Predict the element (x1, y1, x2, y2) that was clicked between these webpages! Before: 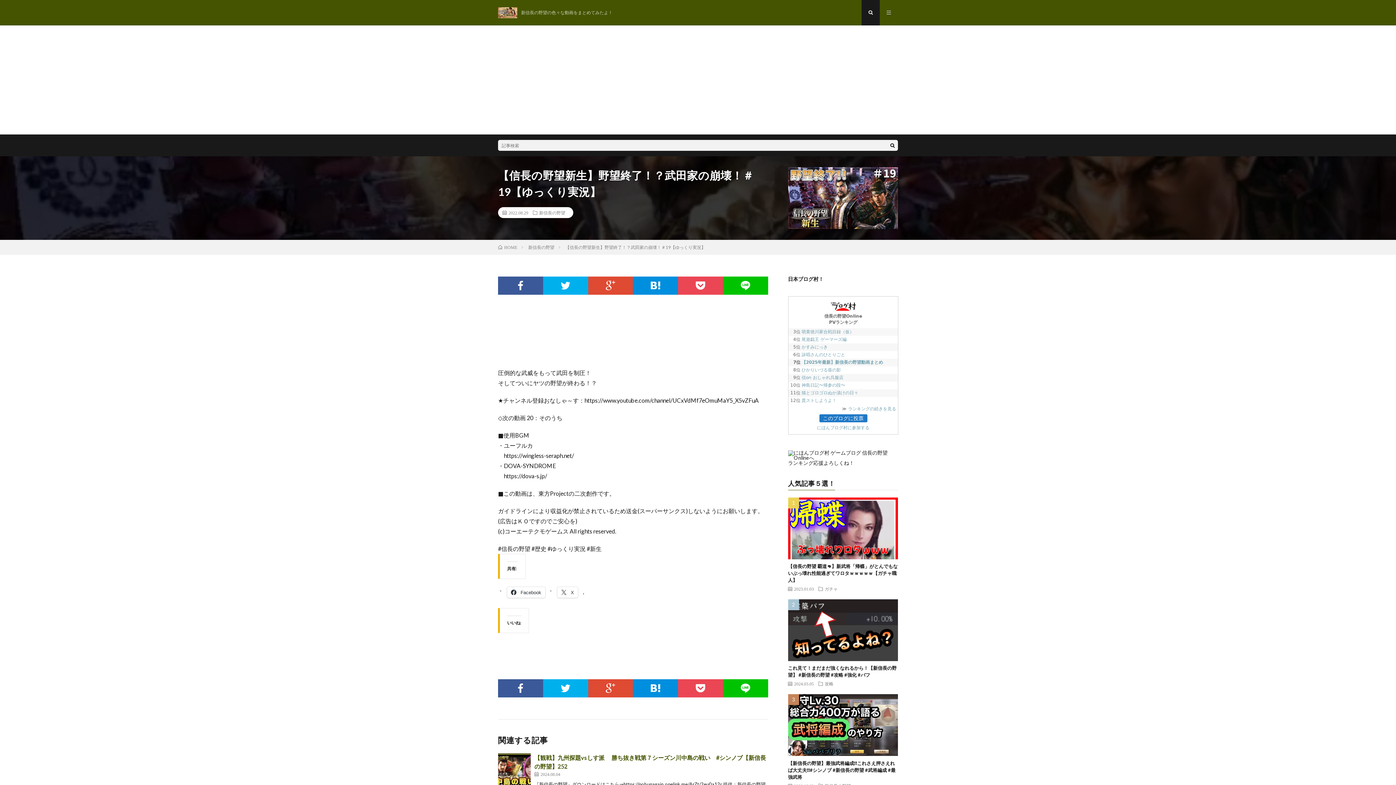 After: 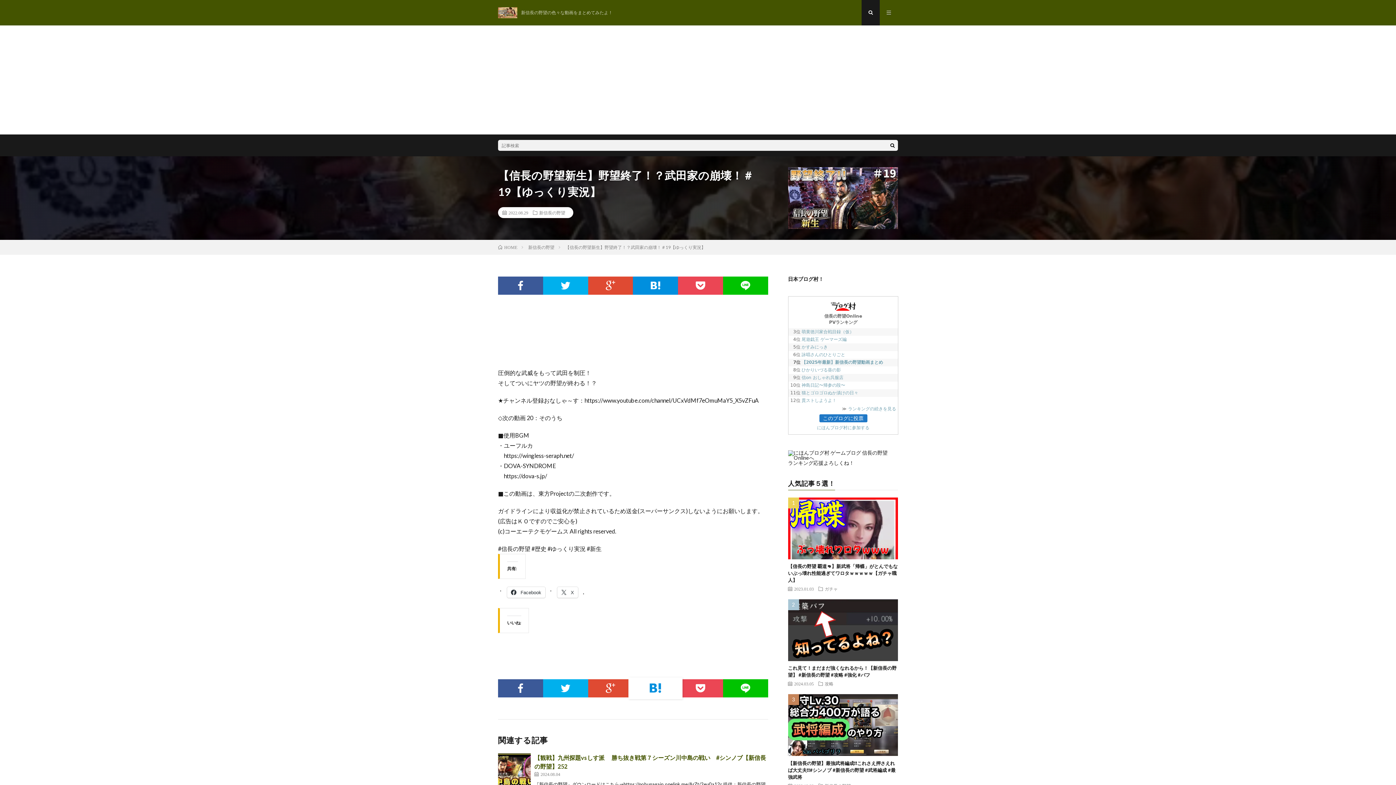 Action: bbox: (633, 679, 678, 697)